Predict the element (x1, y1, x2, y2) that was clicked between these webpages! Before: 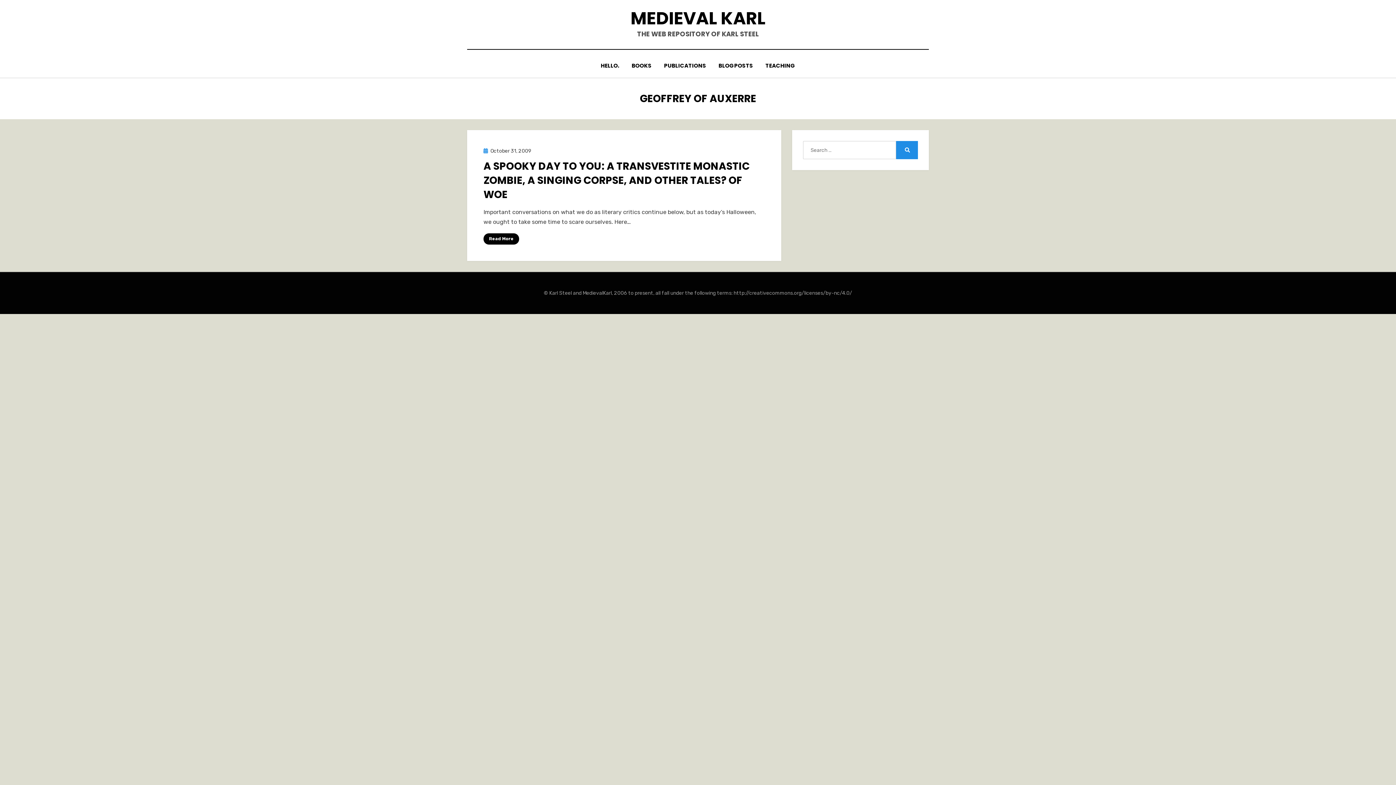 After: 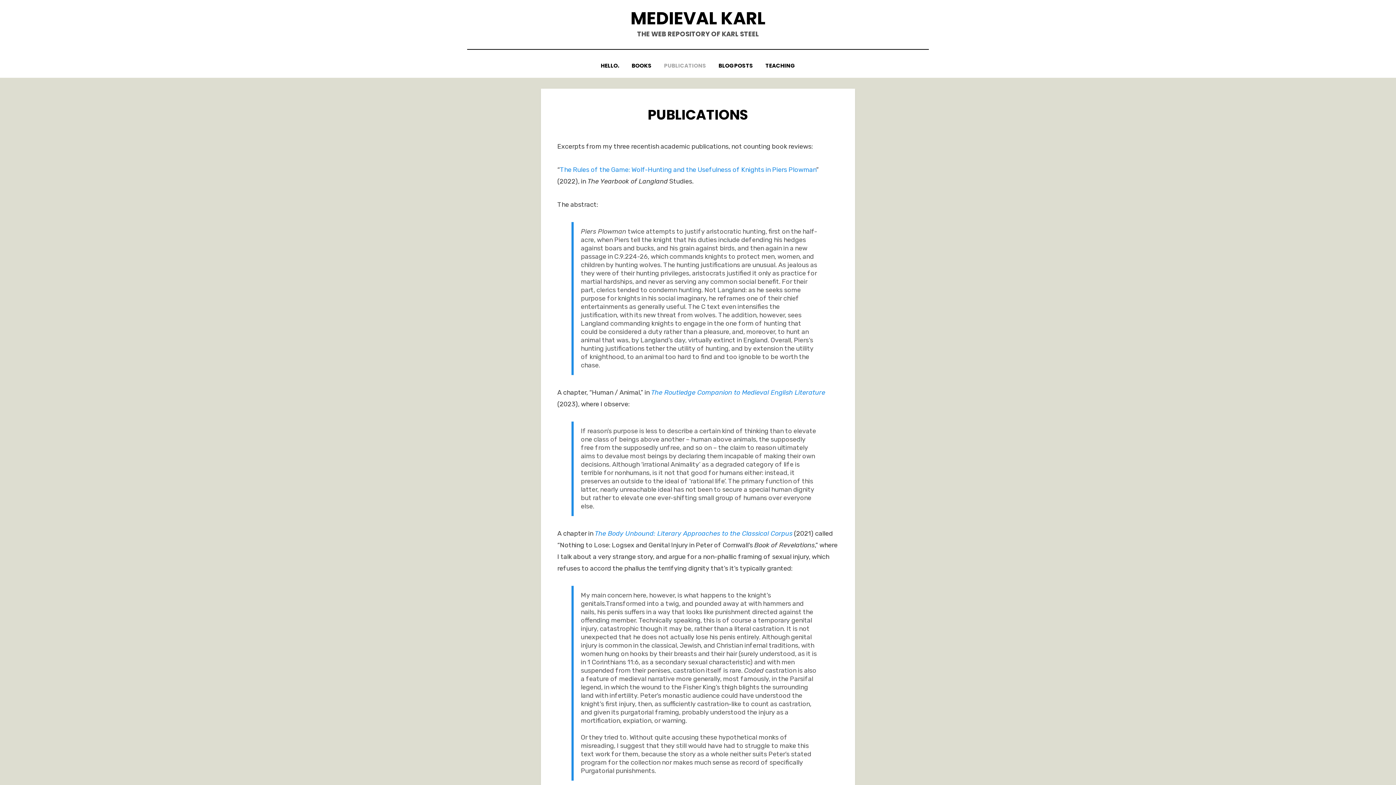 Action: label: PUBLICATIONS bbox: (658, 60, 712, 70)